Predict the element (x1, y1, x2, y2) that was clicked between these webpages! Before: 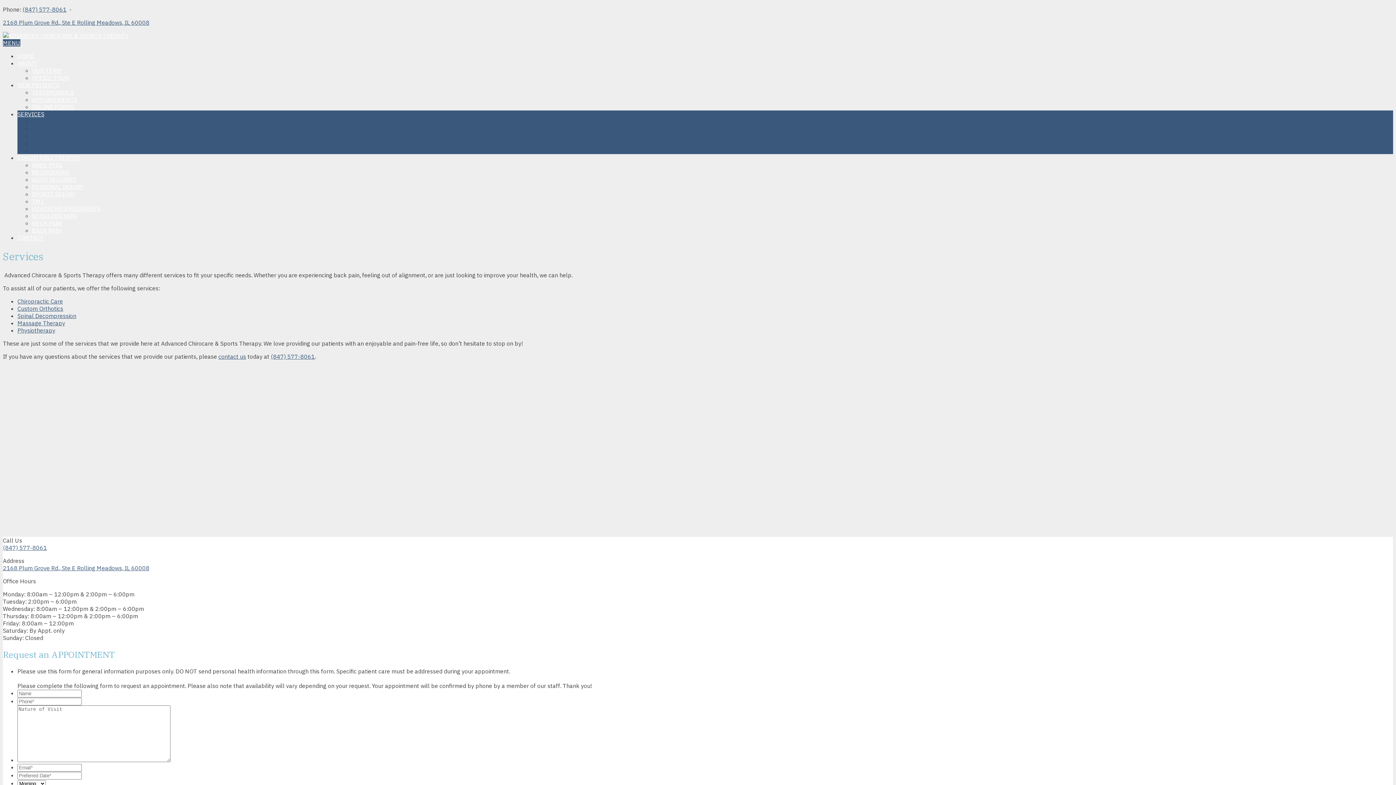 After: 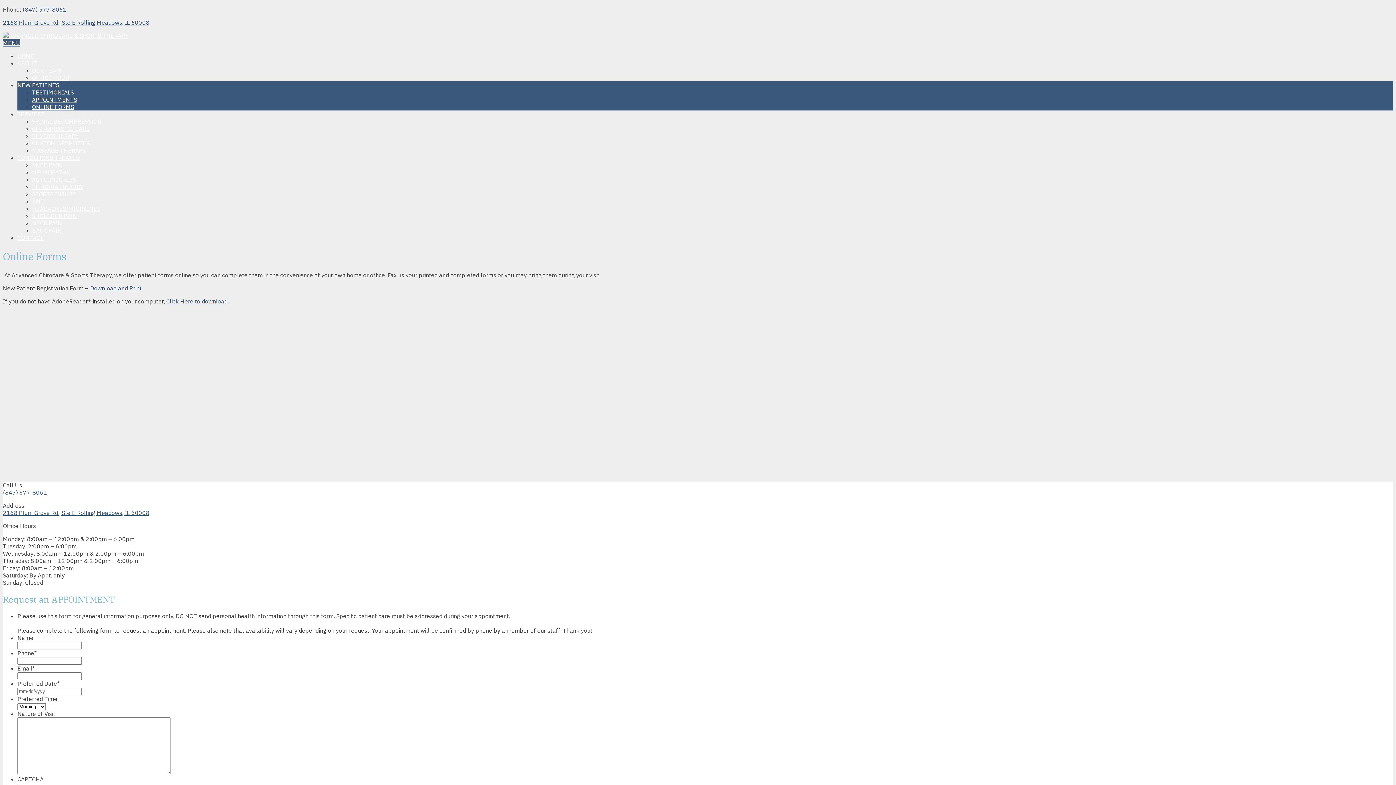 Action: bbox: (32, 103, 74, 110) label: ONLINE FORMS